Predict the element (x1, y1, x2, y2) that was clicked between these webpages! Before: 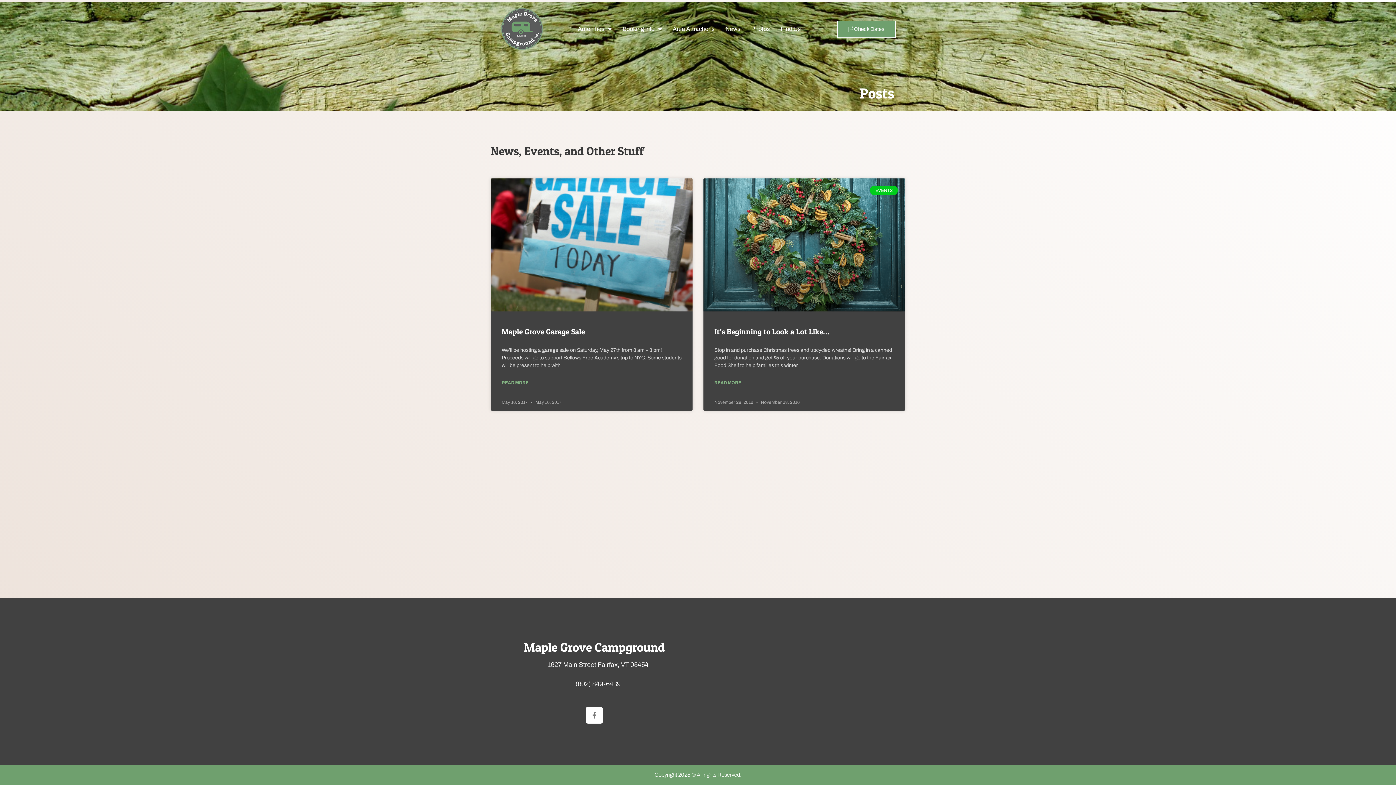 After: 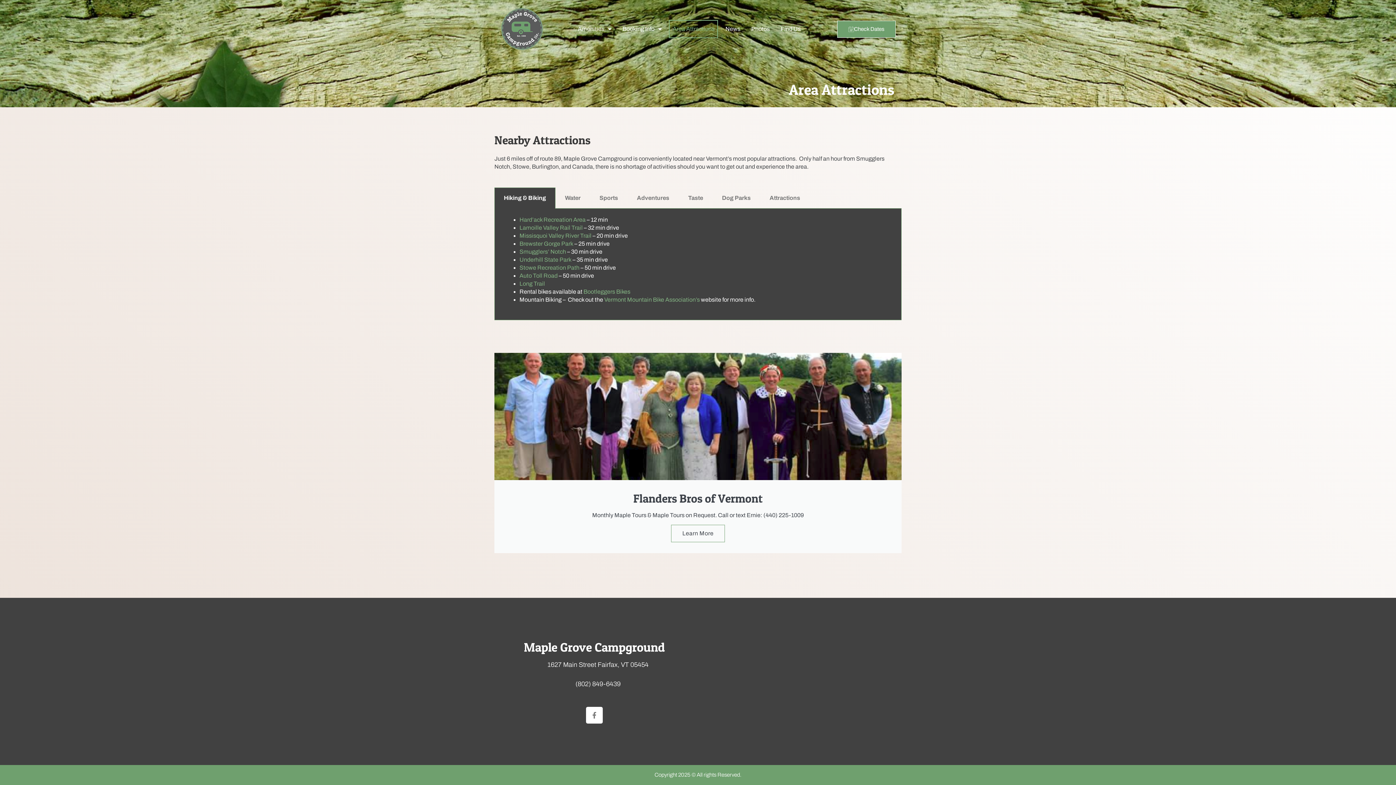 Action: bbox: (669, 20, 718, 38) label: Area Attractions